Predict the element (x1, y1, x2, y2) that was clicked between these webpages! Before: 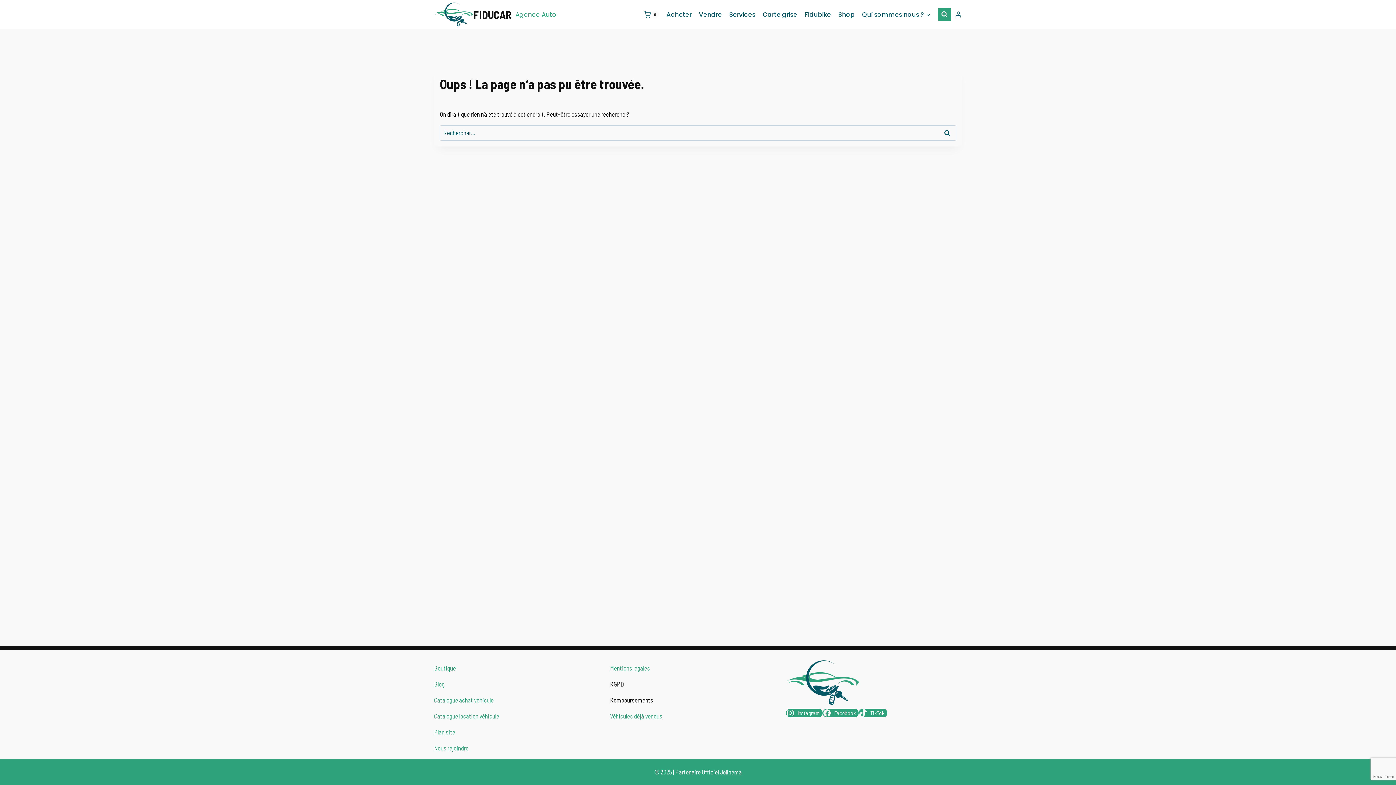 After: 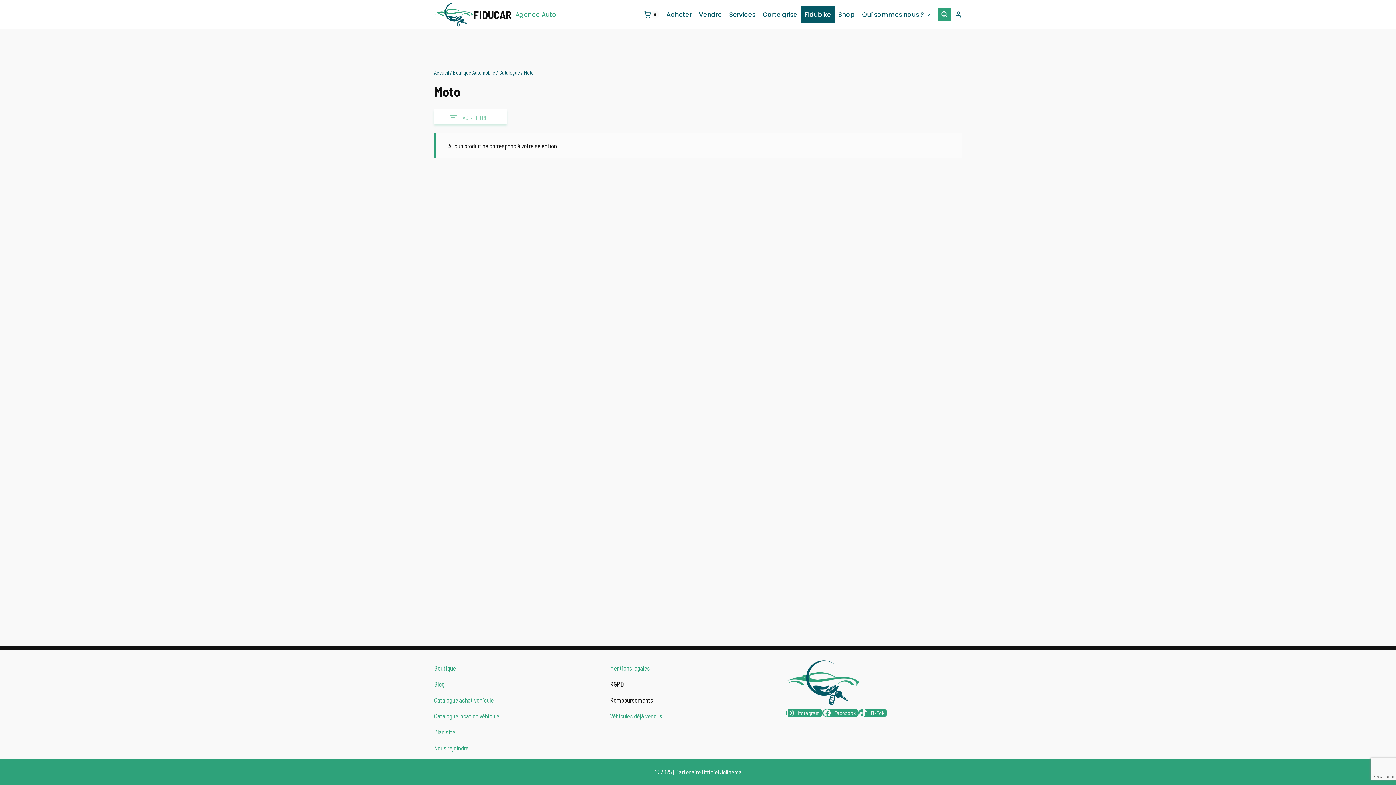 Action: bbox: (801, 5, 834, 23) label: Fidubike